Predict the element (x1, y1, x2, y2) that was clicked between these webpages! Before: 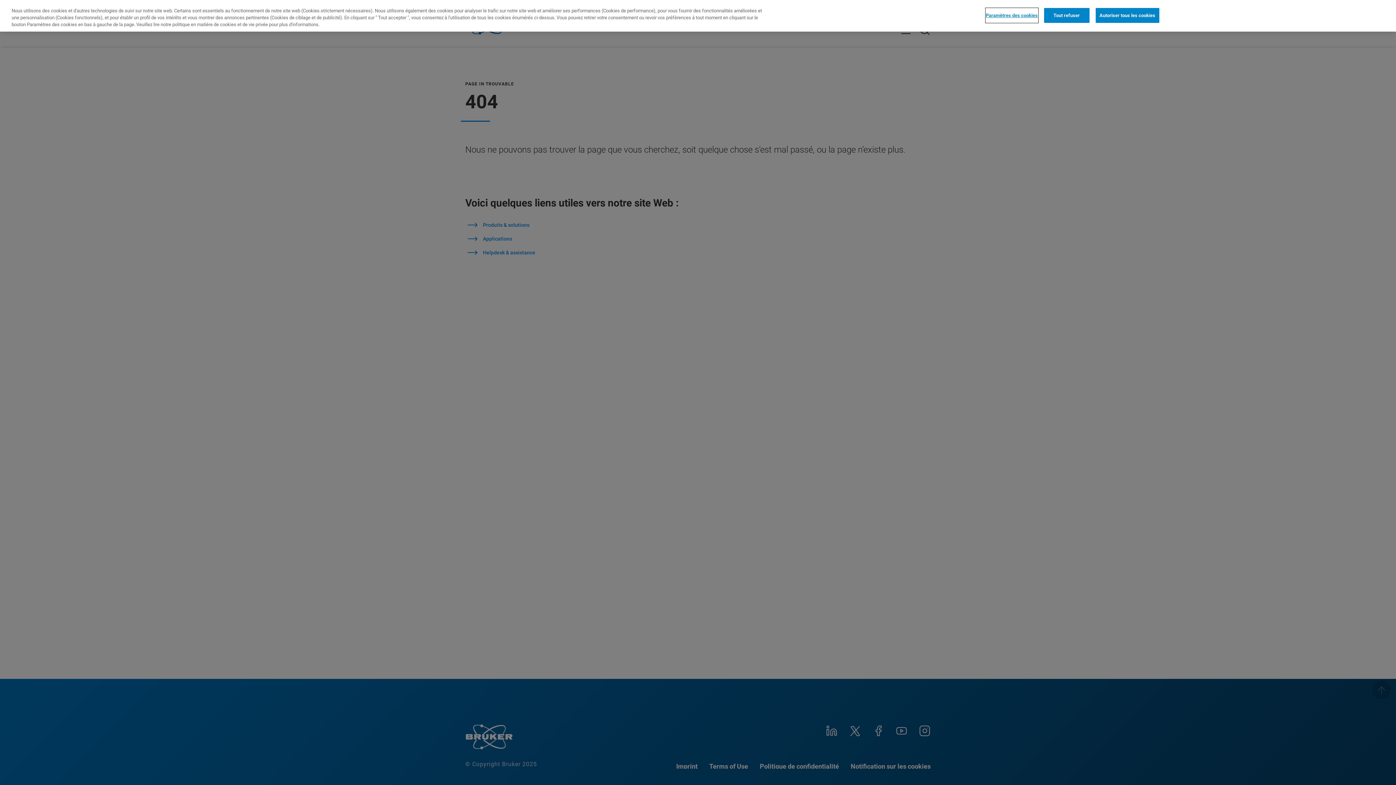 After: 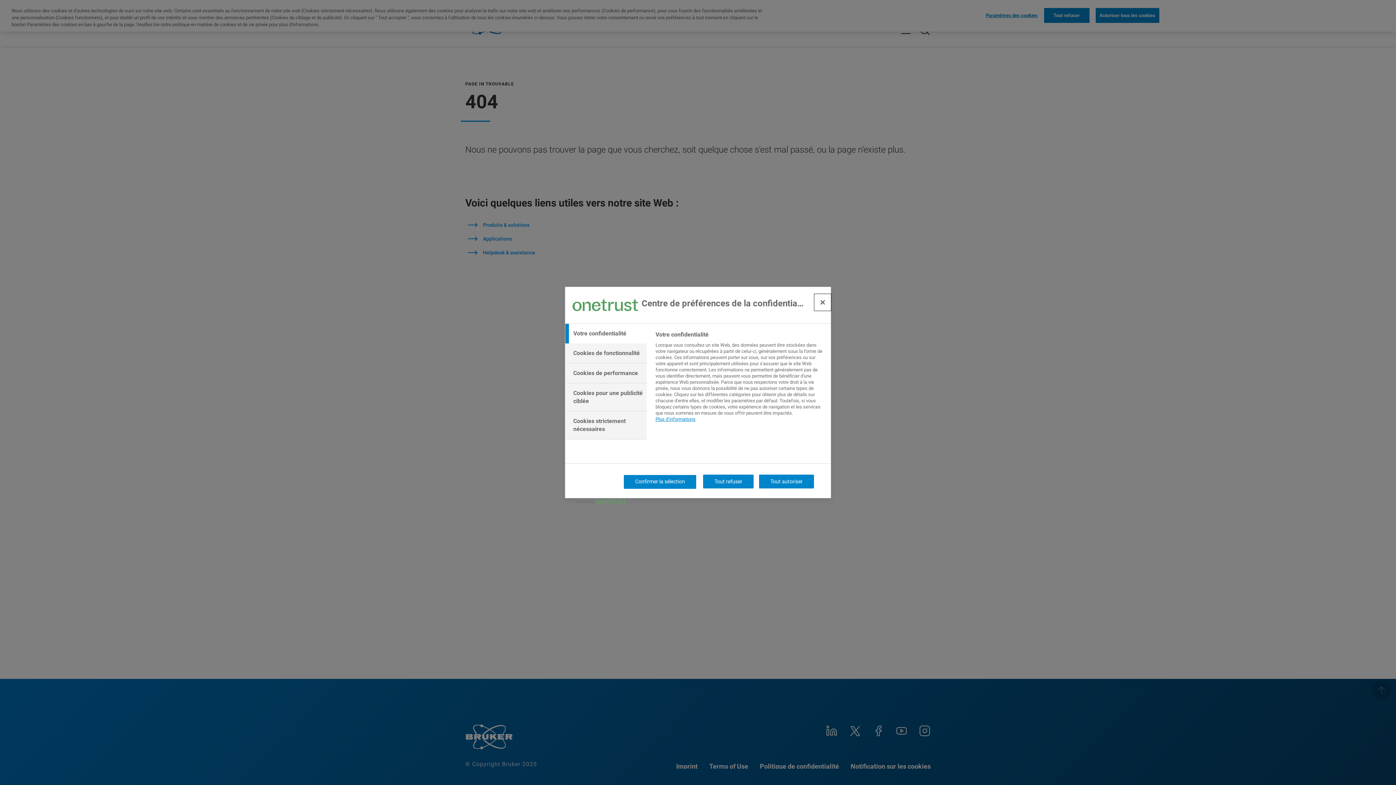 Action: bbox: (986, 8, 1038, 22) label: Paramètres des cookies